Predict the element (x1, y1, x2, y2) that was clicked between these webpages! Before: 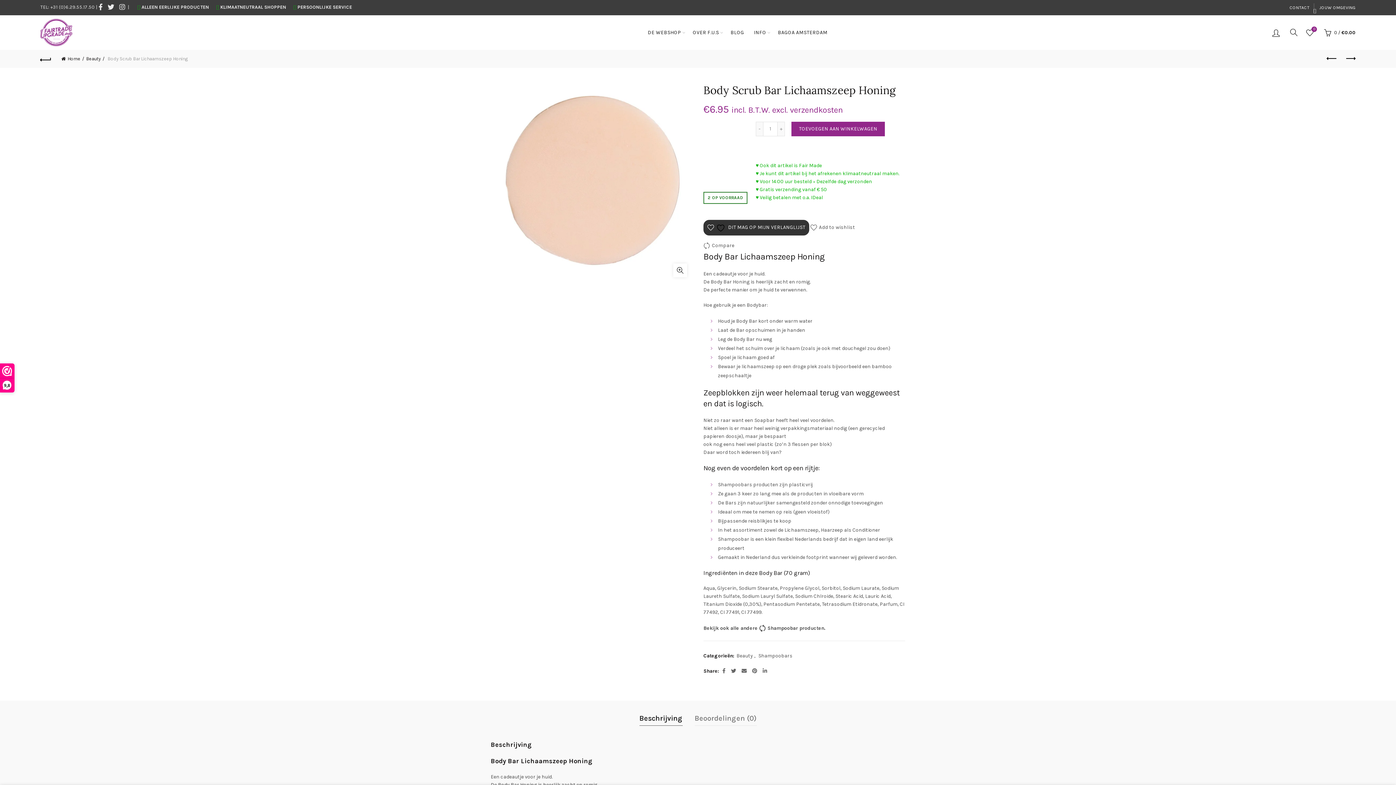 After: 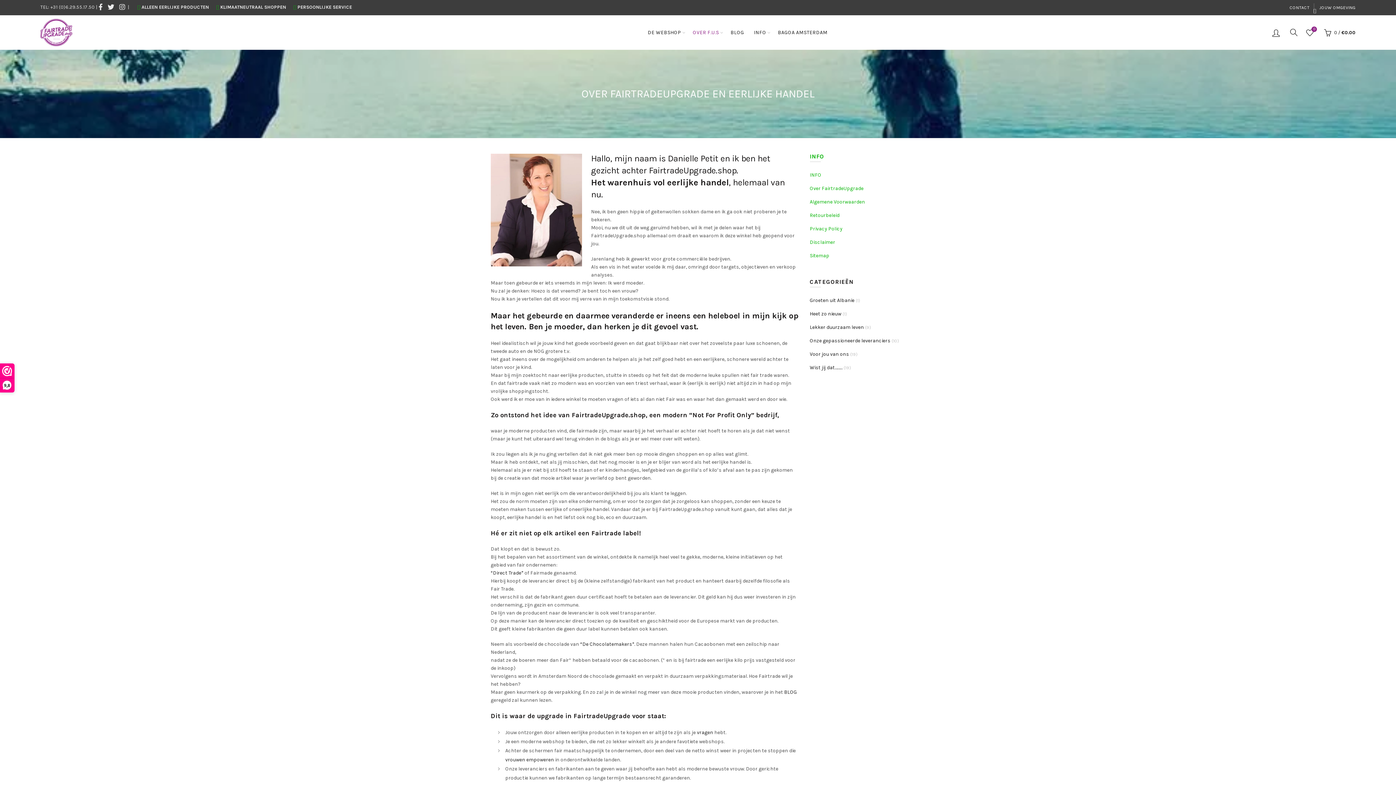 Action: bbox: (688, 15, 723, 49) label: OVER F.U.S